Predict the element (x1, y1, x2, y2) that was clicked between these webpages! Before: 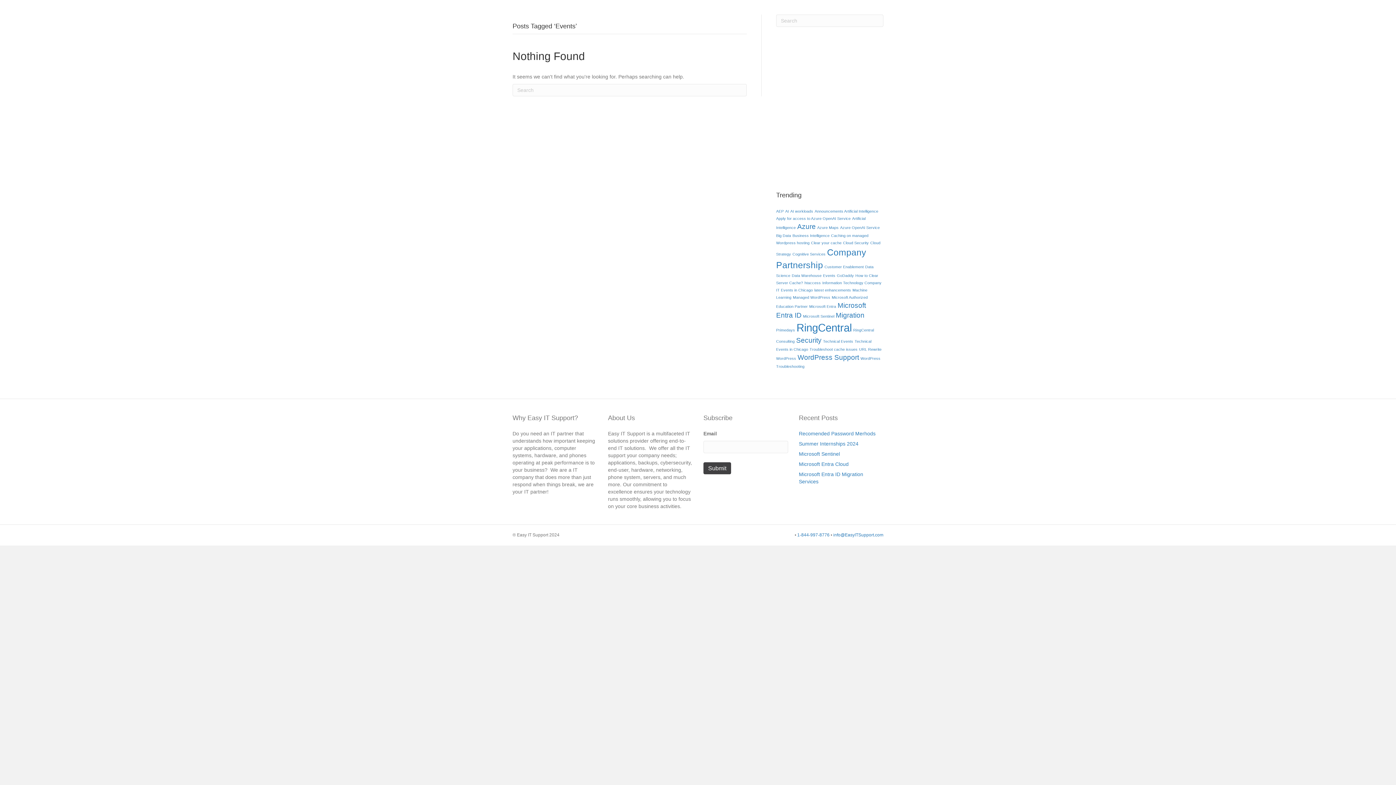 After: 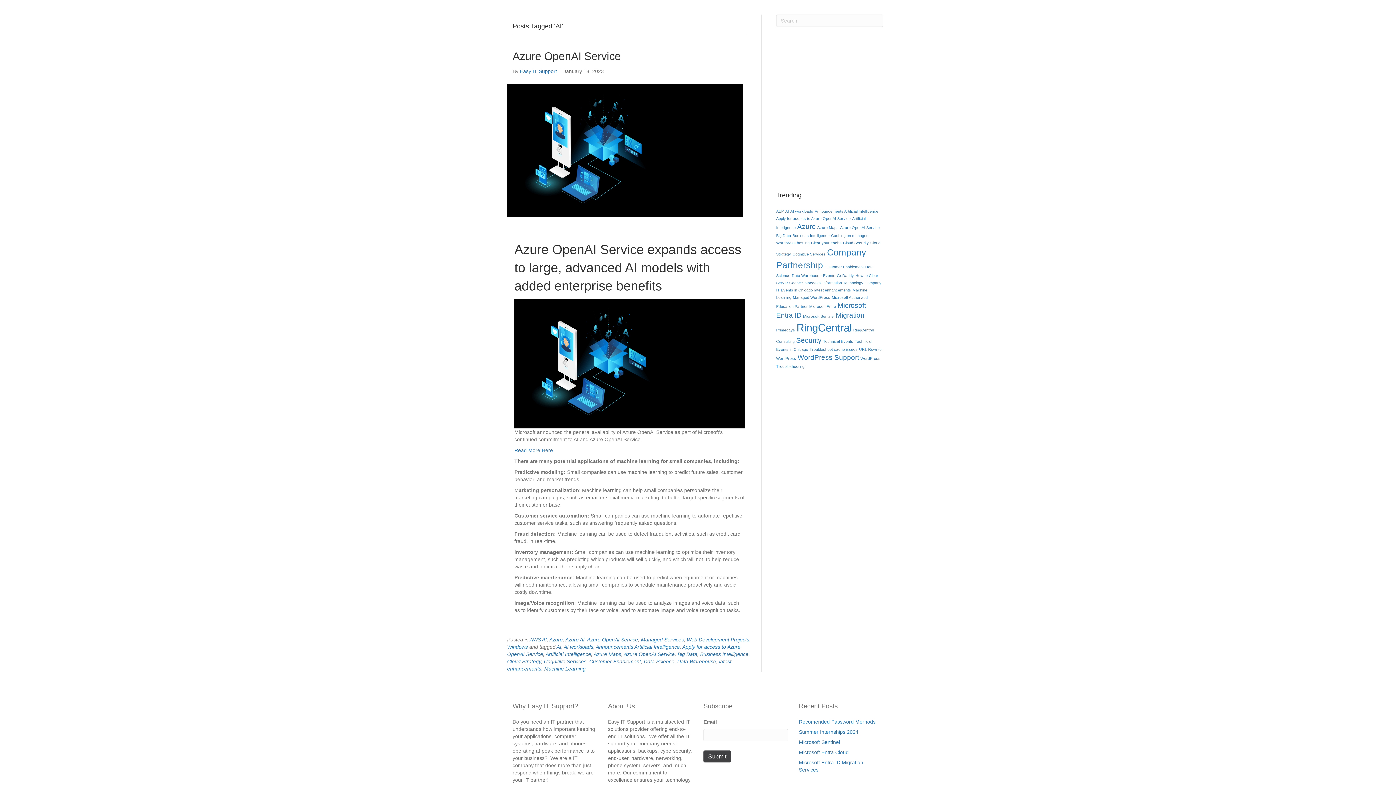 Action: label: AI (1 item) bbox: (785, 209, 789, 213)